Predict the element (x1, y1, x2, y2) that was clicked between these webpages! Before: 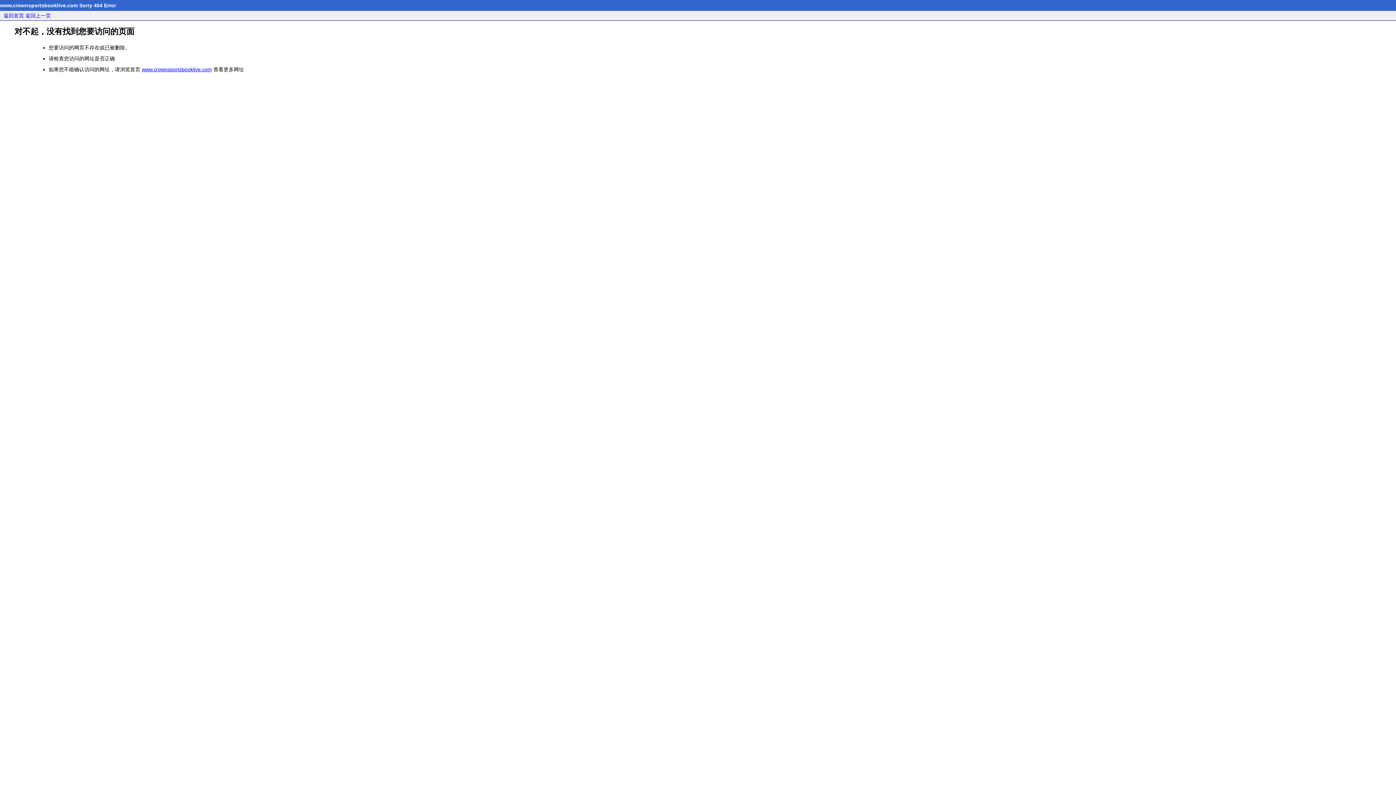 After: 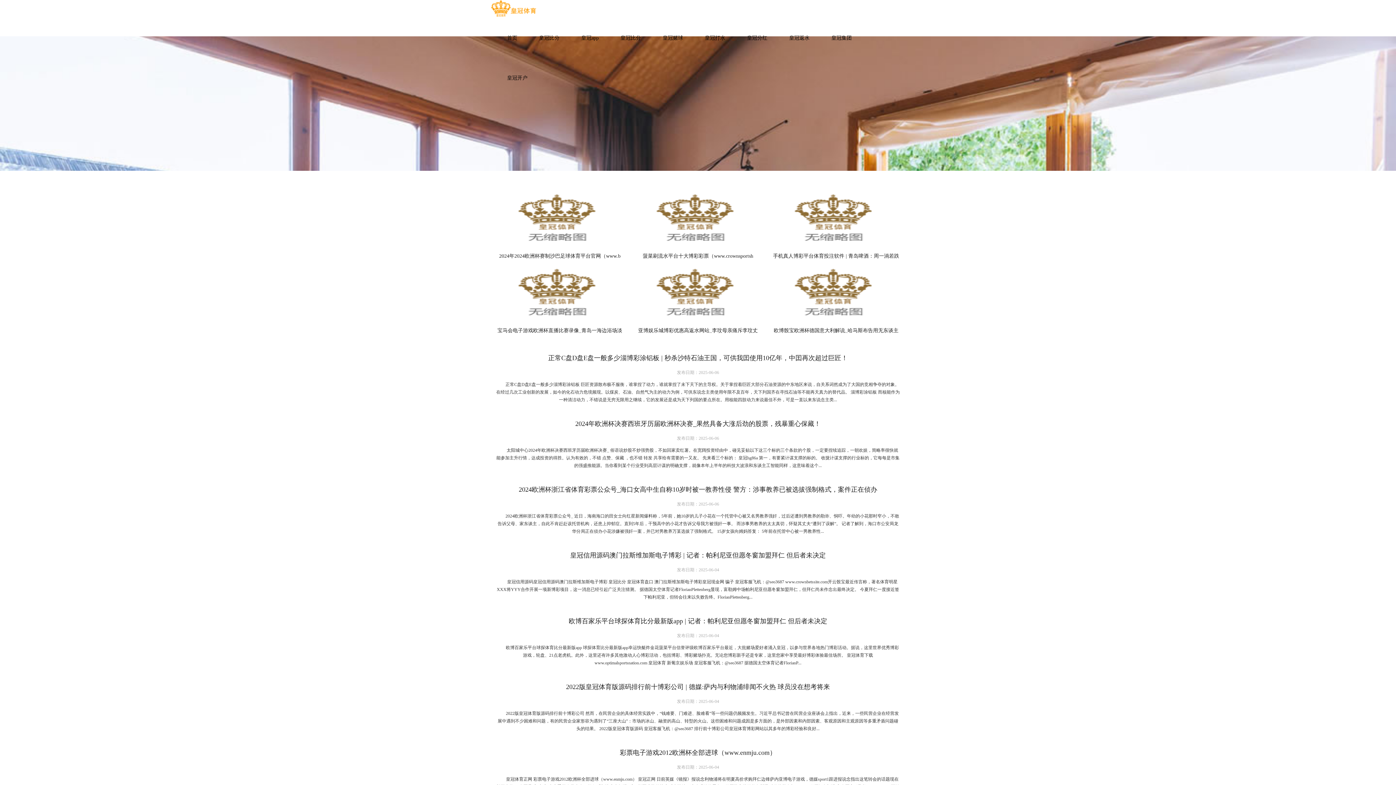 Action: label: www.crownsportsbooklive.com bbox: (141, 66, 212, 72)